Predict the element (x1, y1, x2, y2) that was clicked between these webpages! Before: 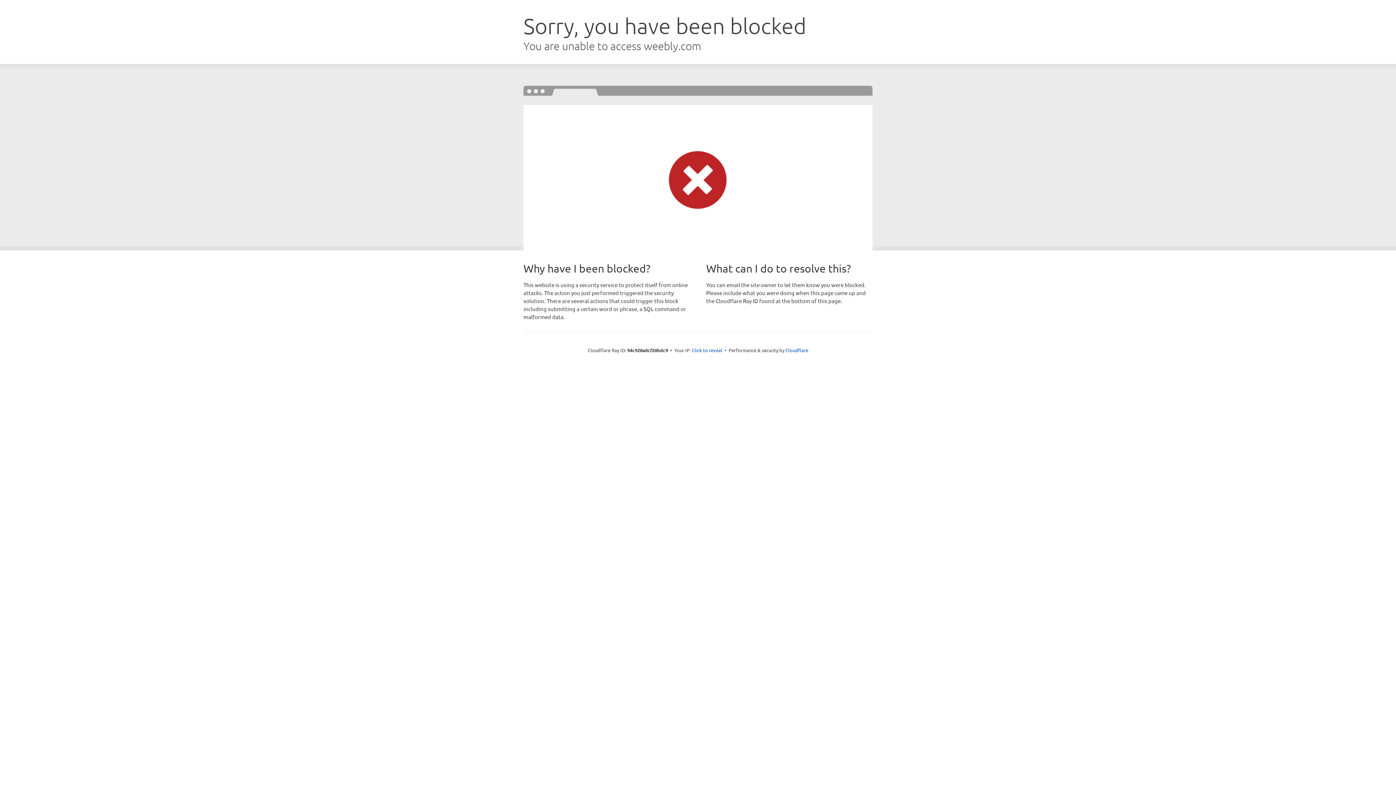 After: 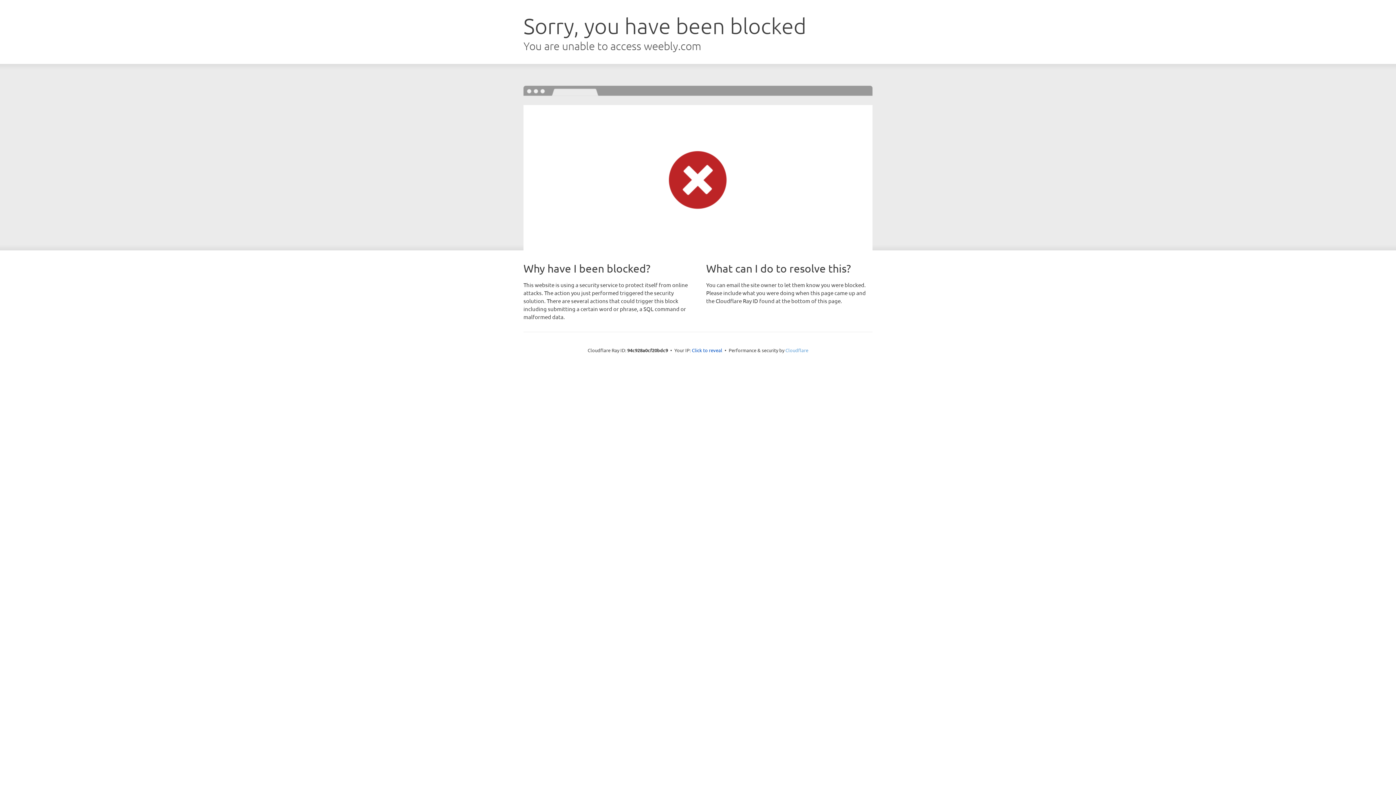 Action: label: Cloudflare bbox: (785, 347, 808, 353)